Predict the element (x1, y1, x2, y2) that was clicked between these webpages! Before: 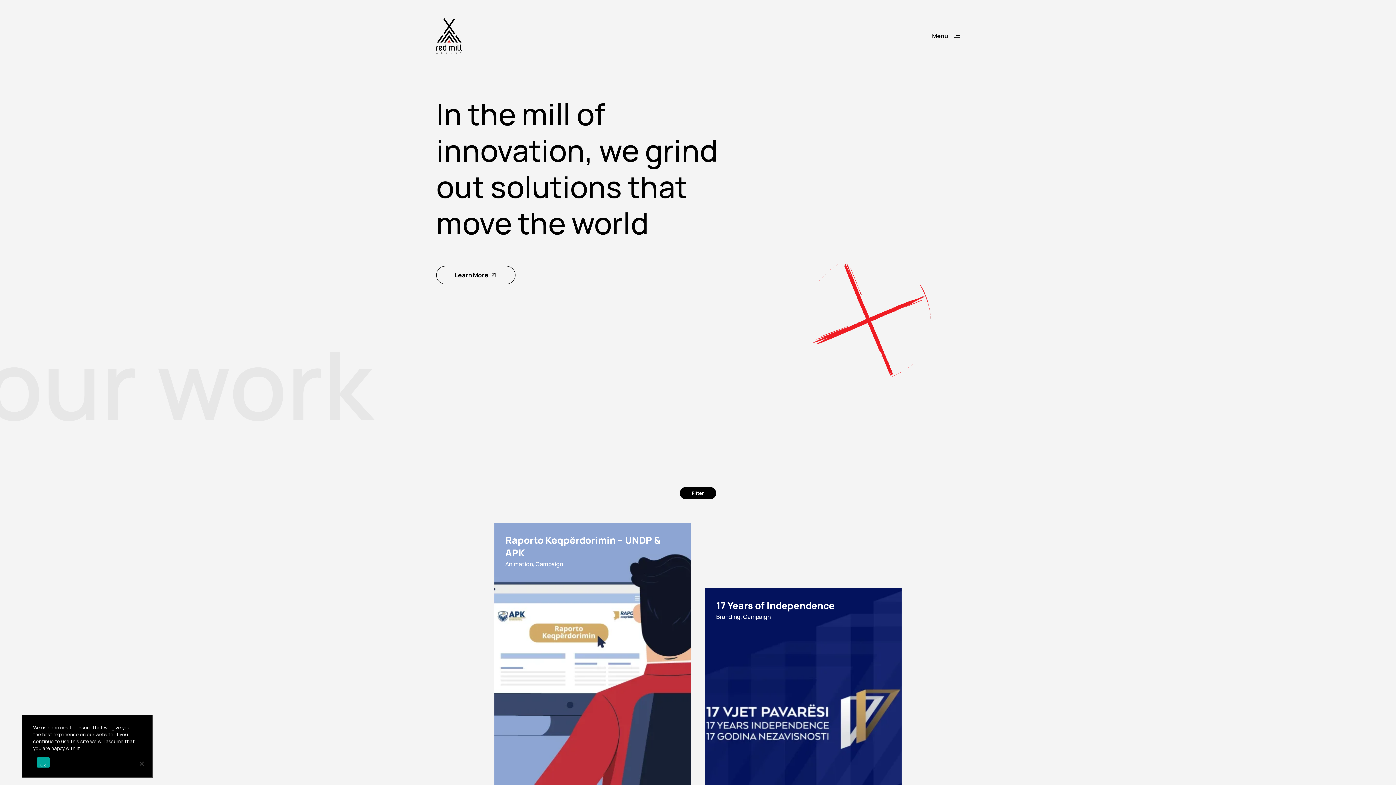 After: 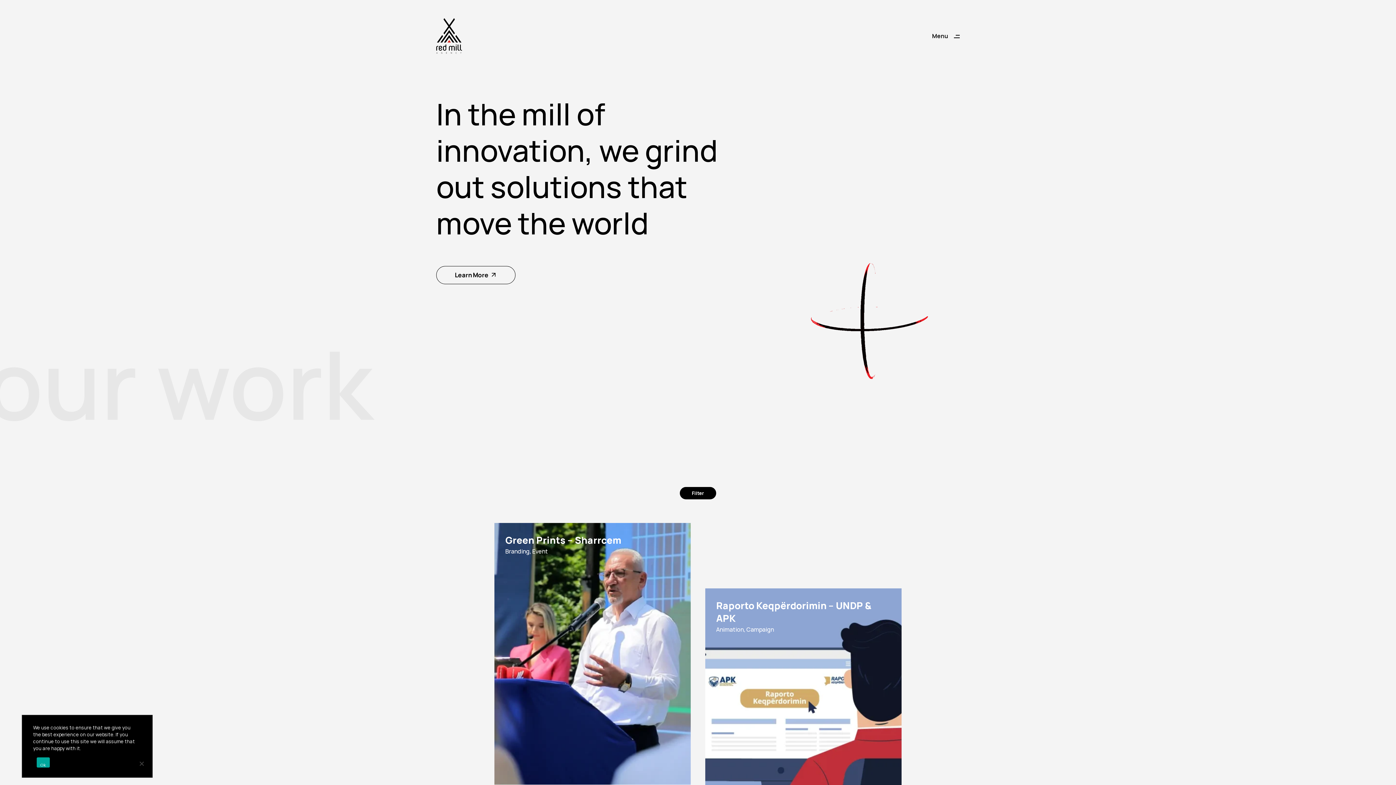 Action: bbox: (436, 14, 462, 22)